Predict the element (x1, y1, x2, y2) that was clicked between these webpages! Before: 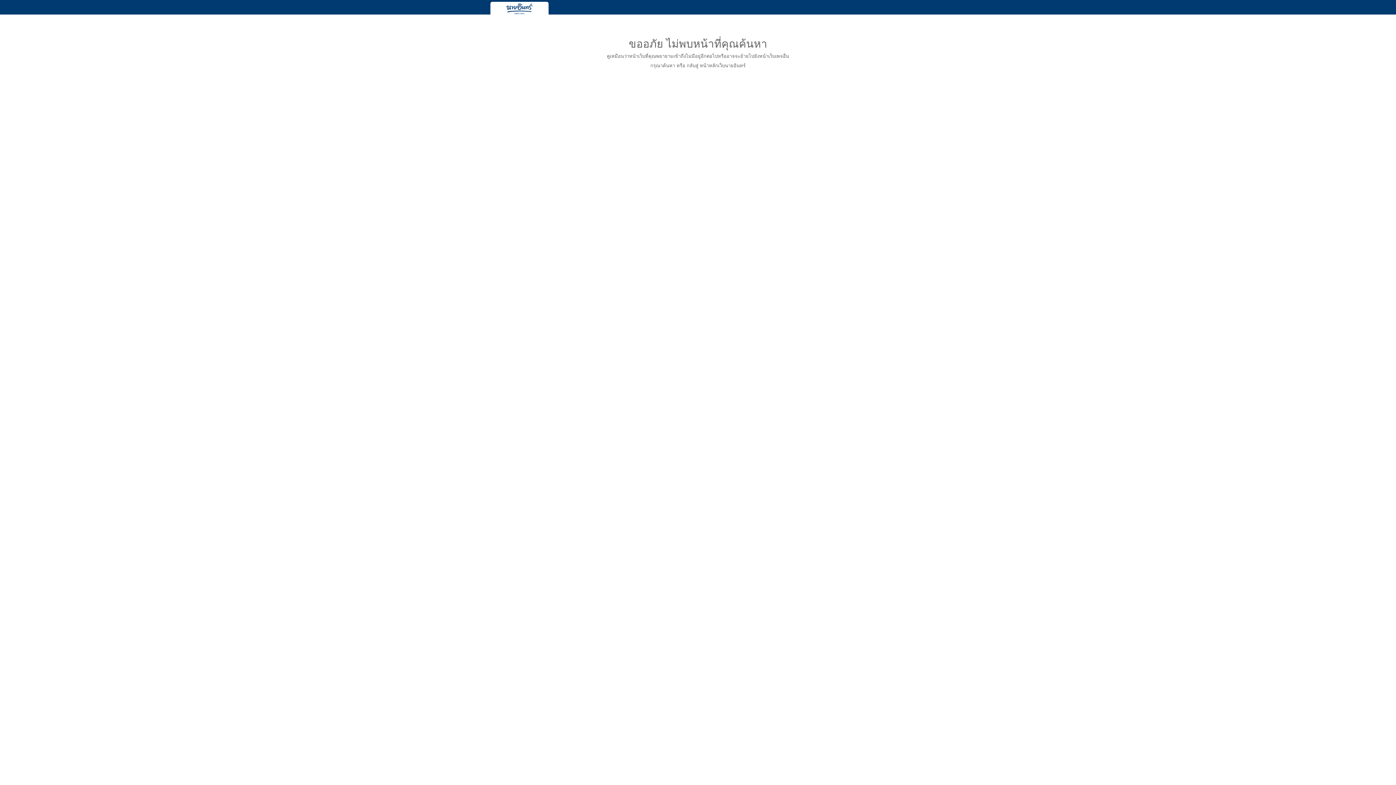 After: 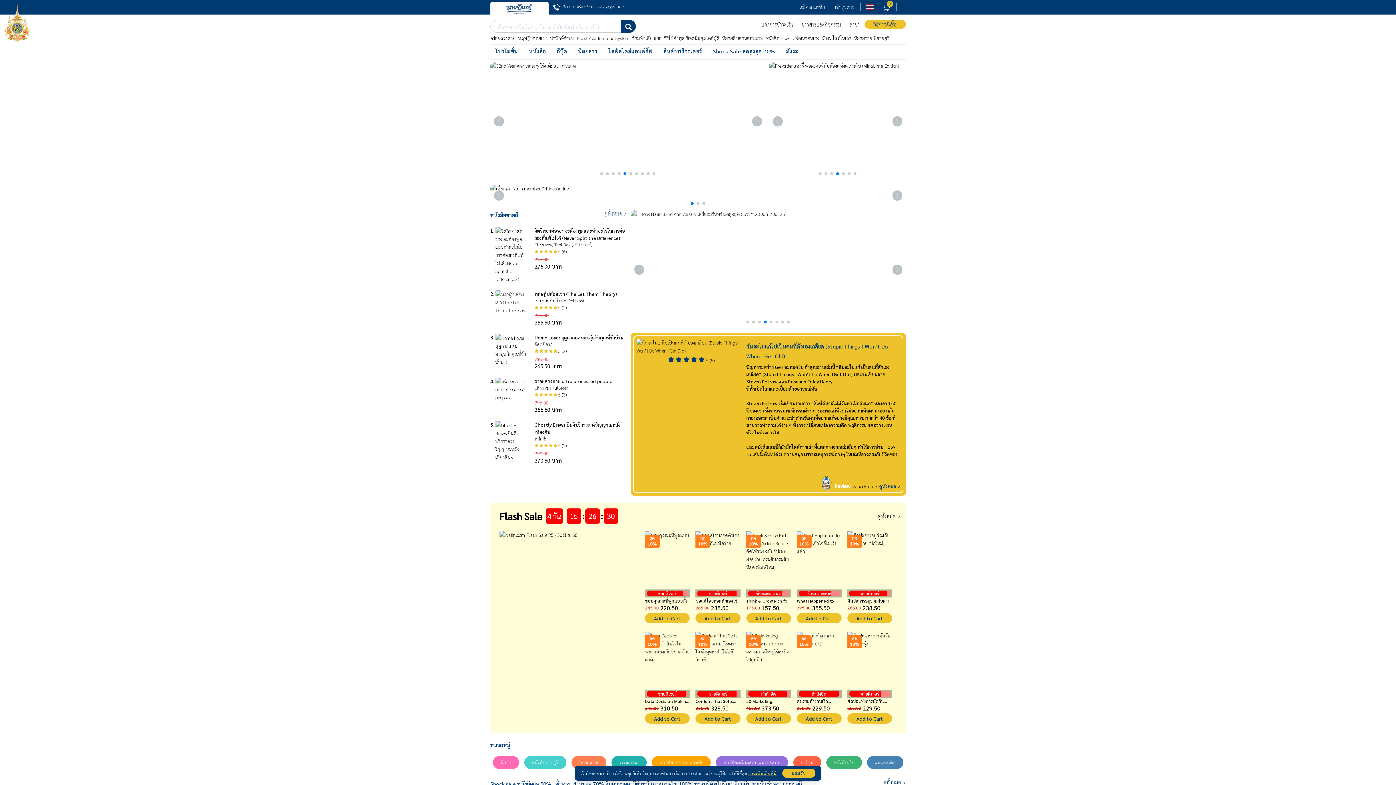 Action: bbox: (490, 1, 548, 16)